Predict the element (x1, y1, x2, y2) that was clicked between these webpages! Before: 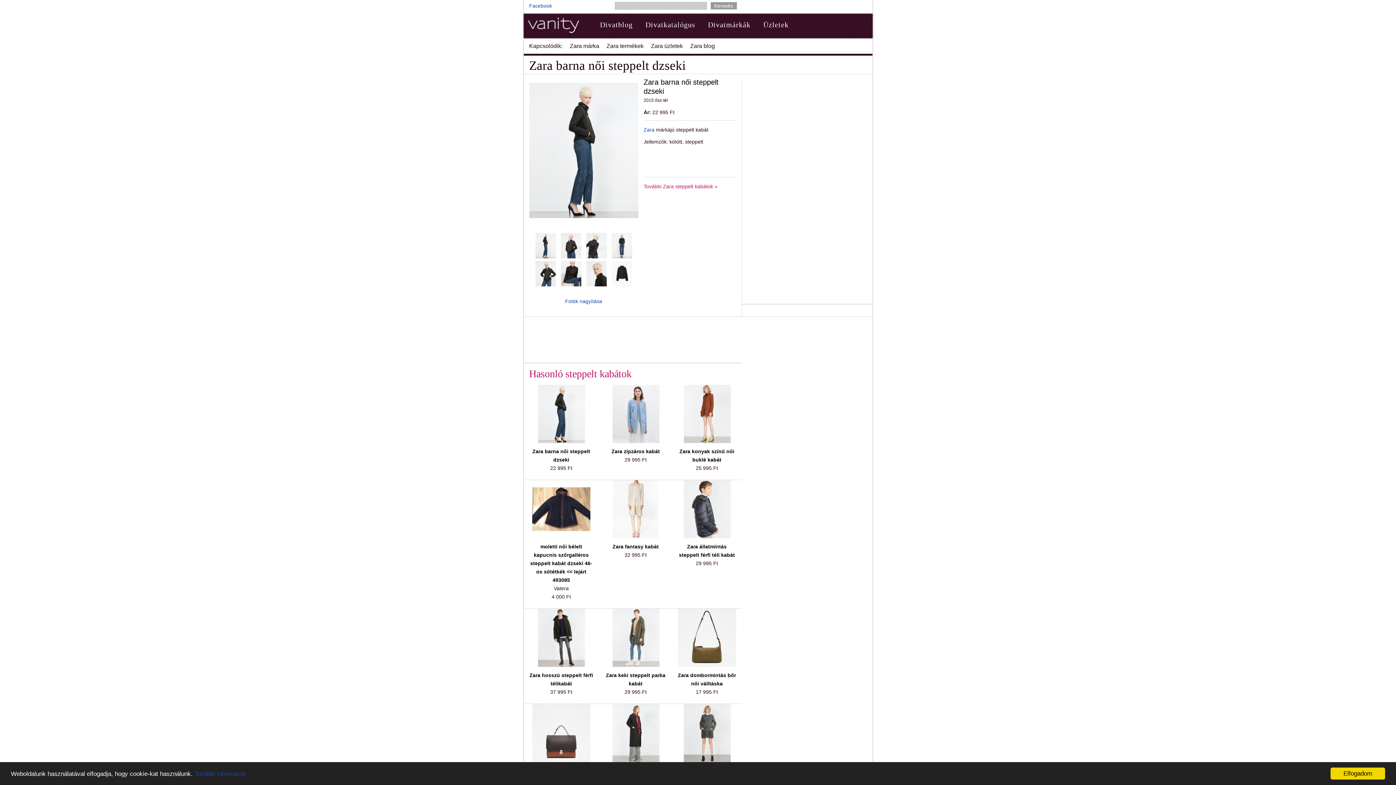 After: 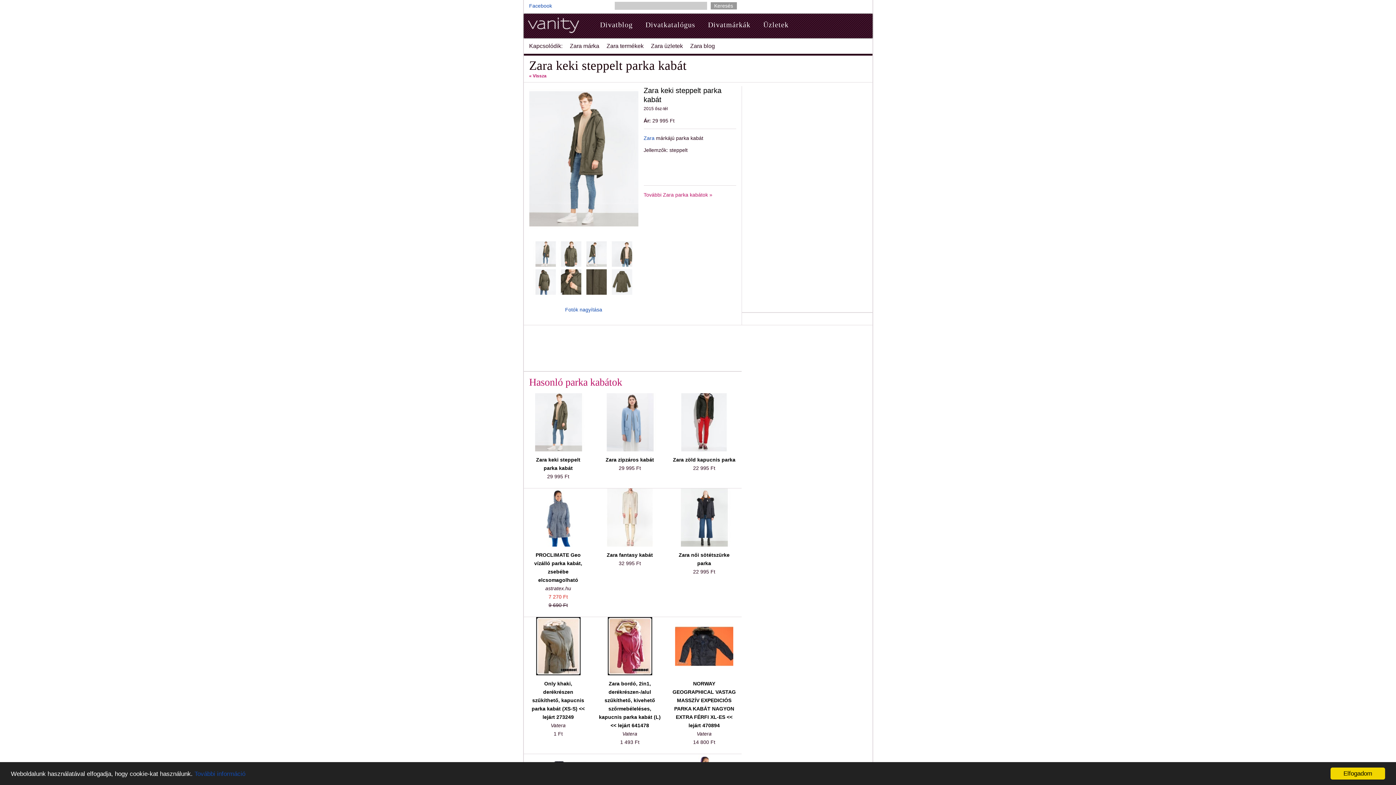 Action: bbox: (606, 664, 664, 670)